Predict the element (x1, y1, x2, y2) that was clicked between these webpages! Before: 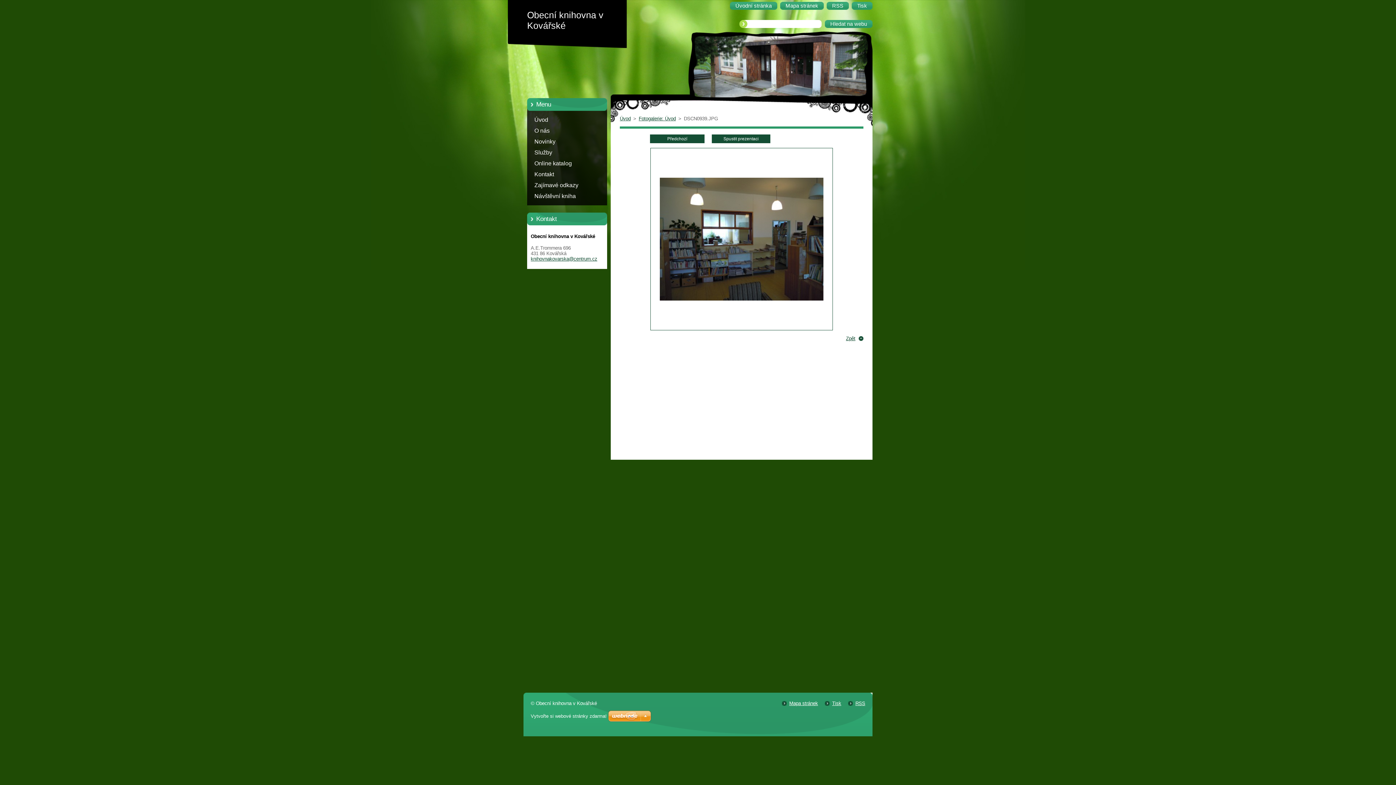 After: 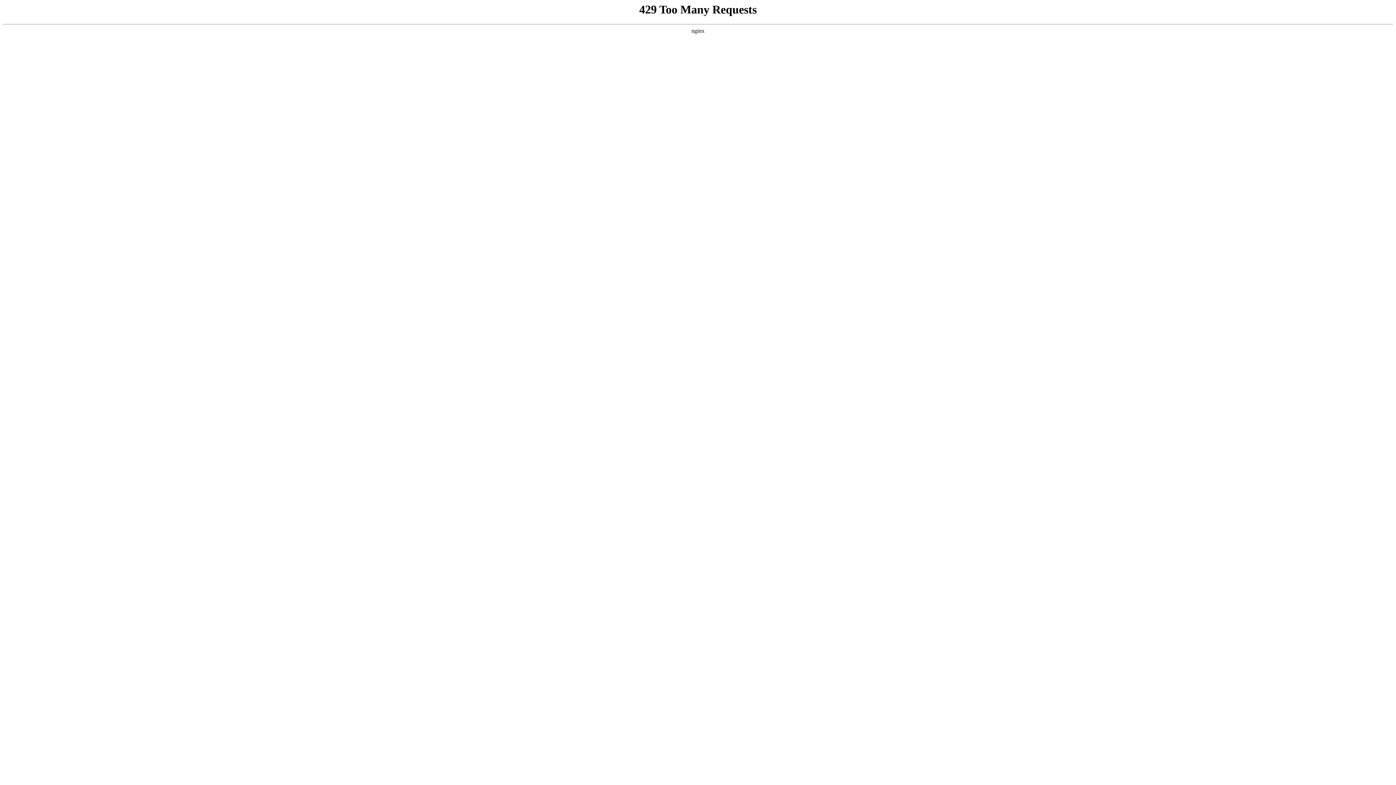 Action: label: Vytvořte si webové stránky zdarma! bbox: (530, 713, 606, 719)